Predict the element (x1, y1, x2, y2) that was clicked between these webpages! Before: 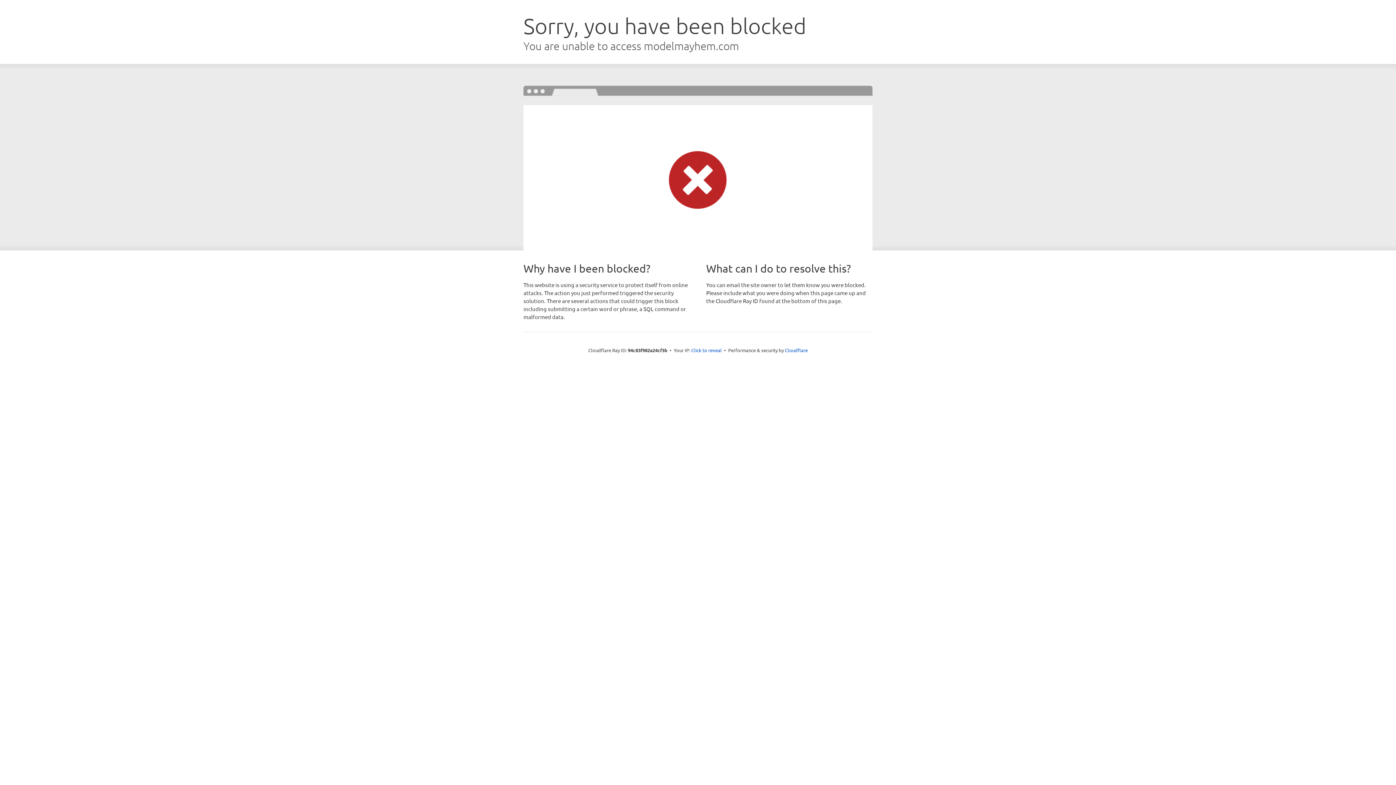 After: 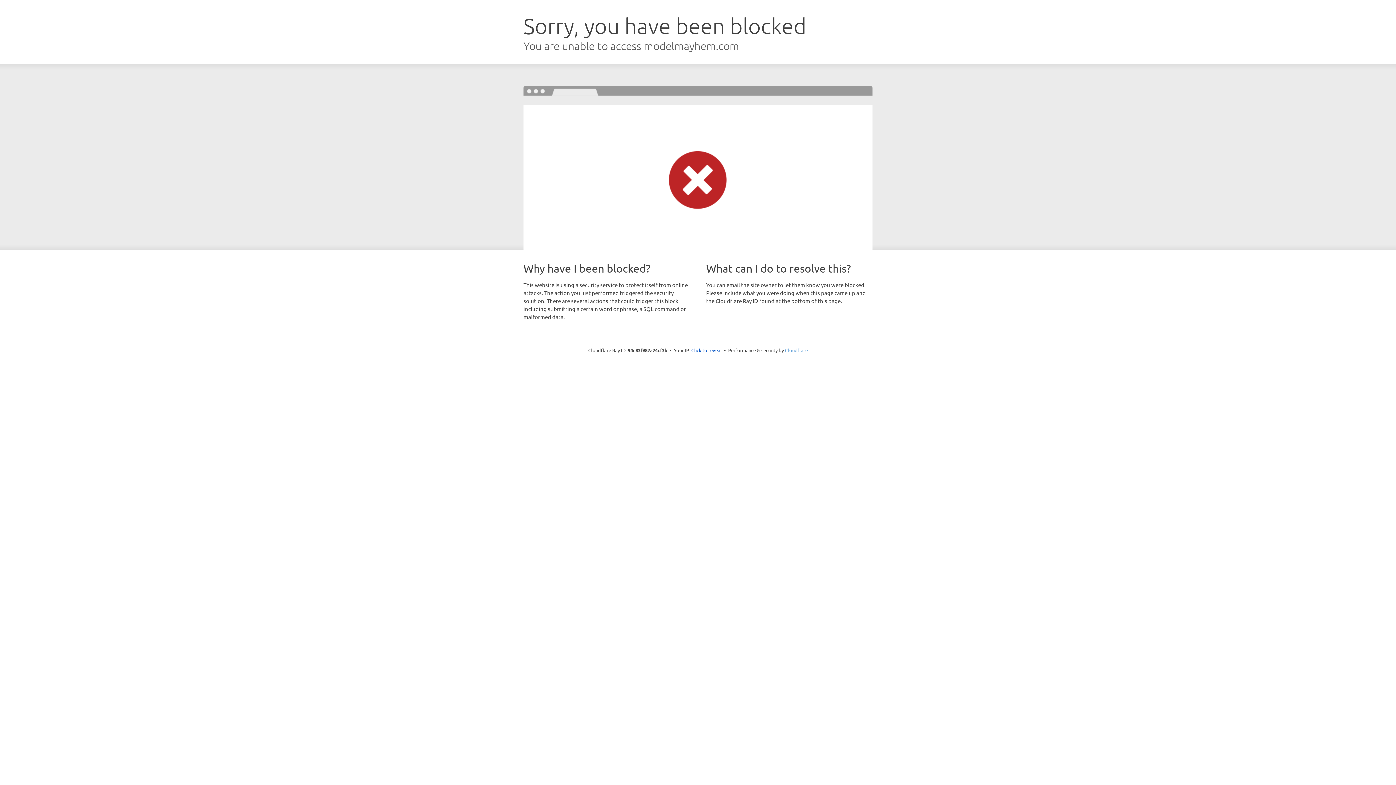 Action: bbox: (785, 347, 808, 353) label: Cloudflare